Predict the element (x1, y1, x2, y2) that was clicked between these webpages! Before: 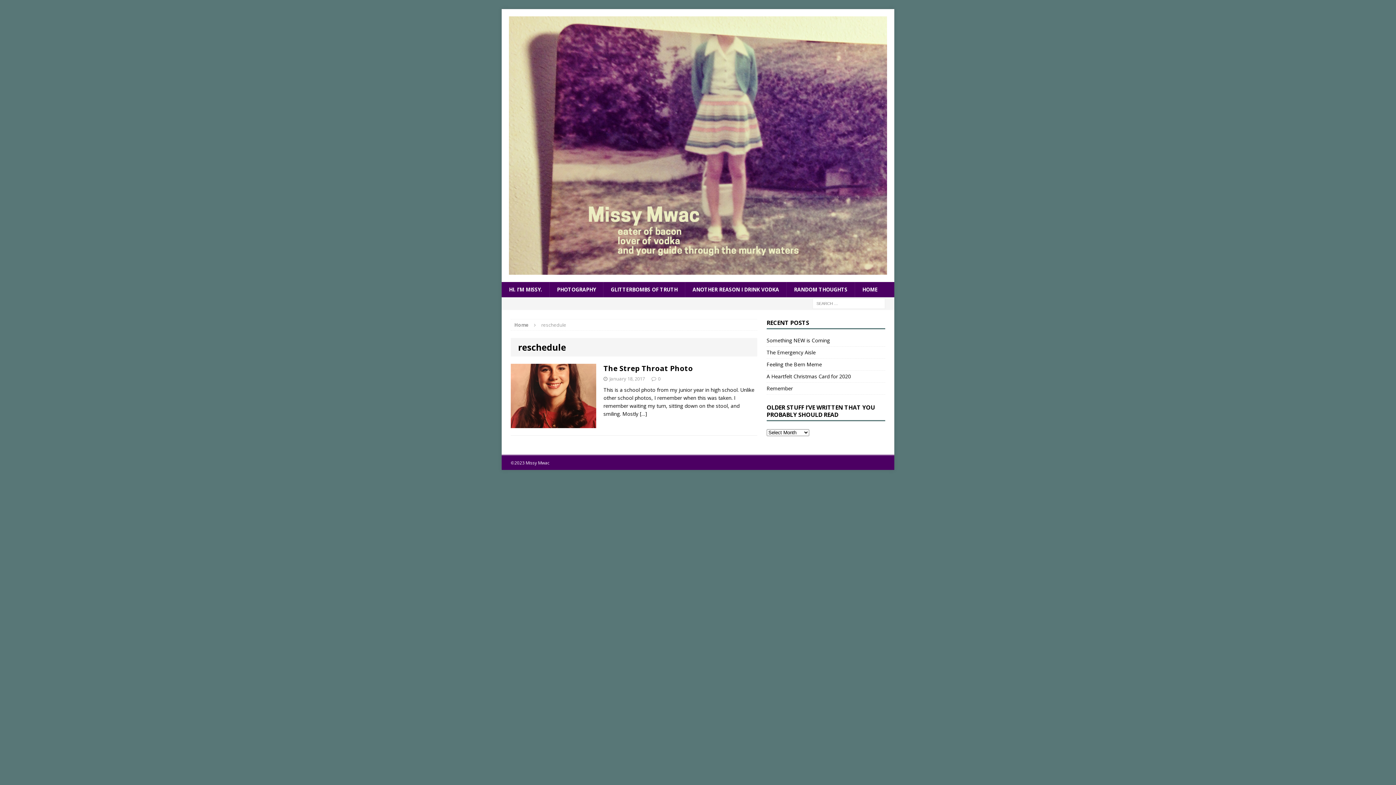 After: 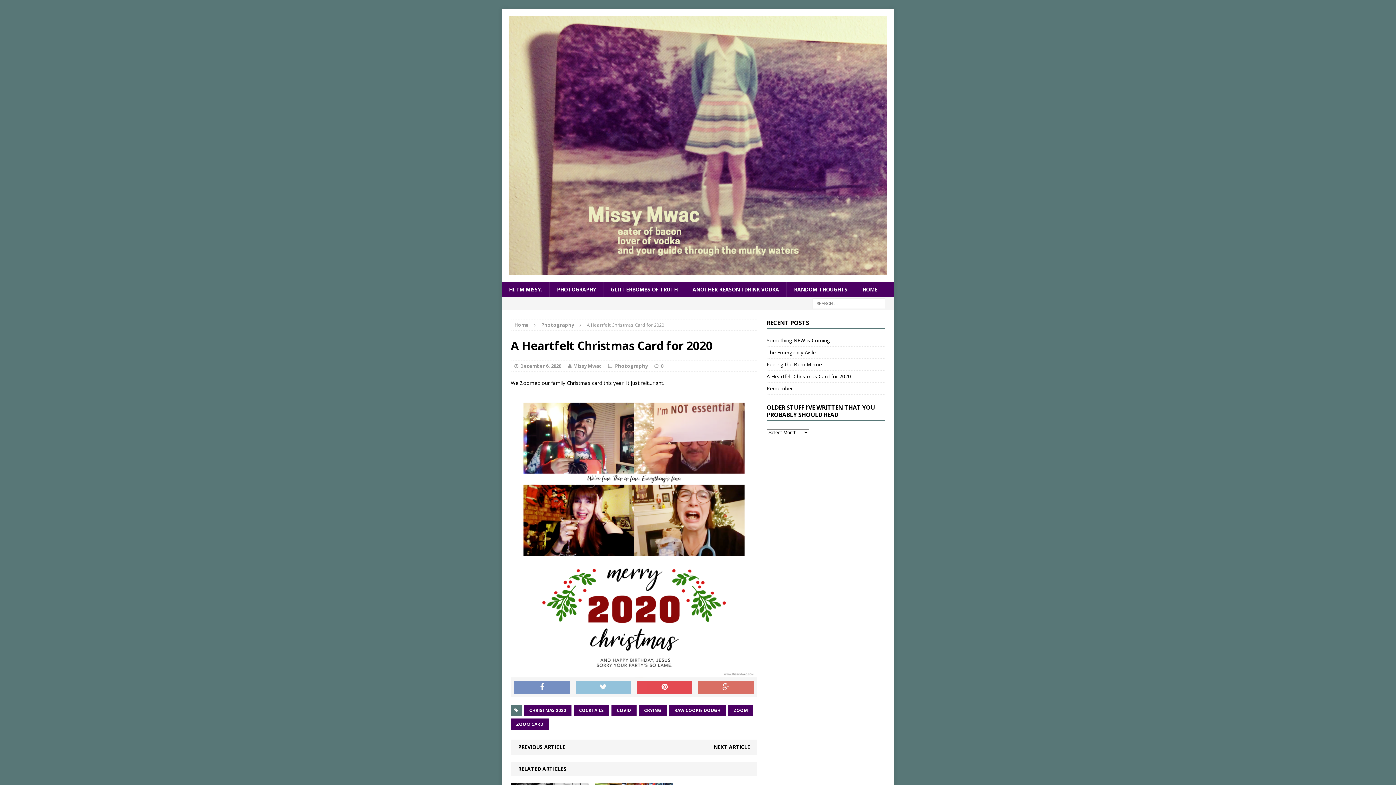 Action: label: A Heartfelt Christmas Card for 2020 bbox: (766, 373, 851, 380)